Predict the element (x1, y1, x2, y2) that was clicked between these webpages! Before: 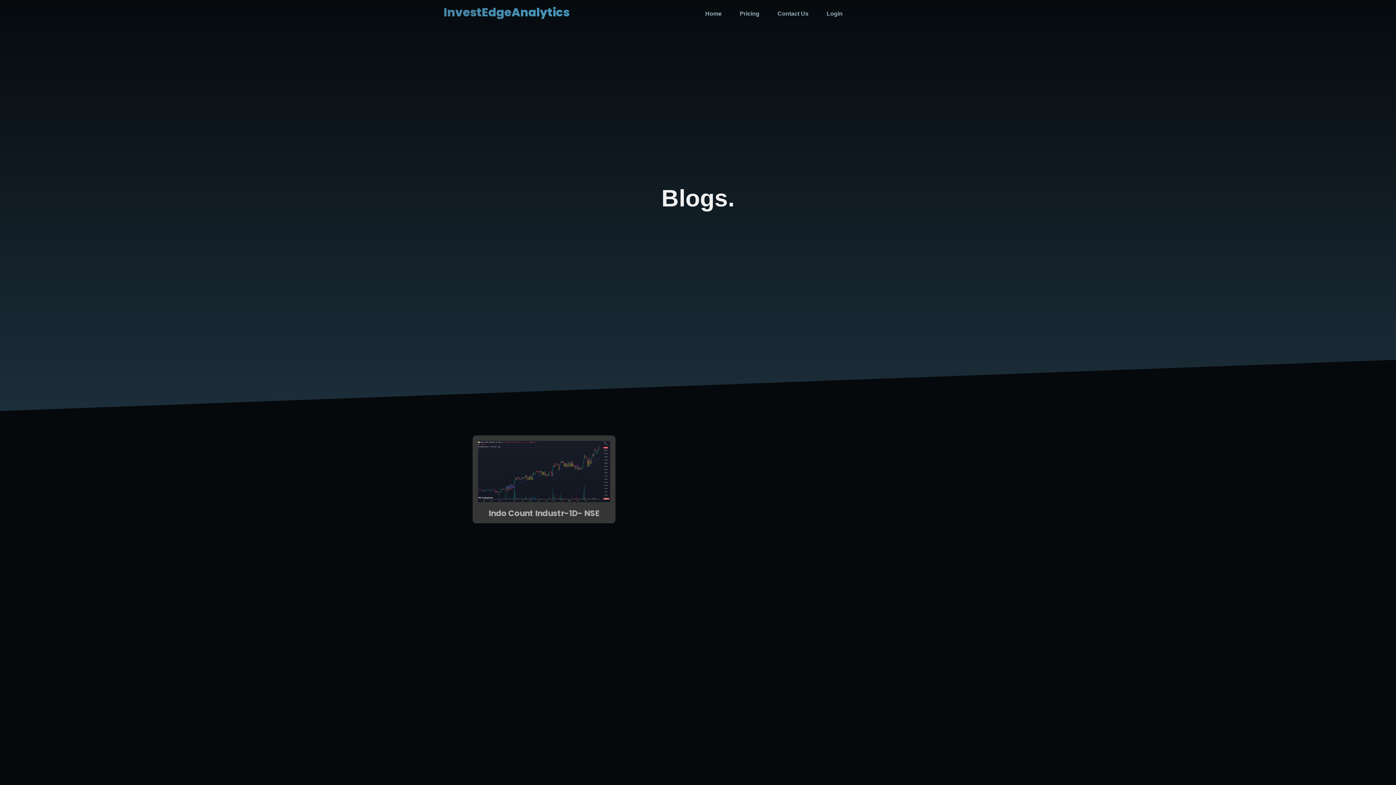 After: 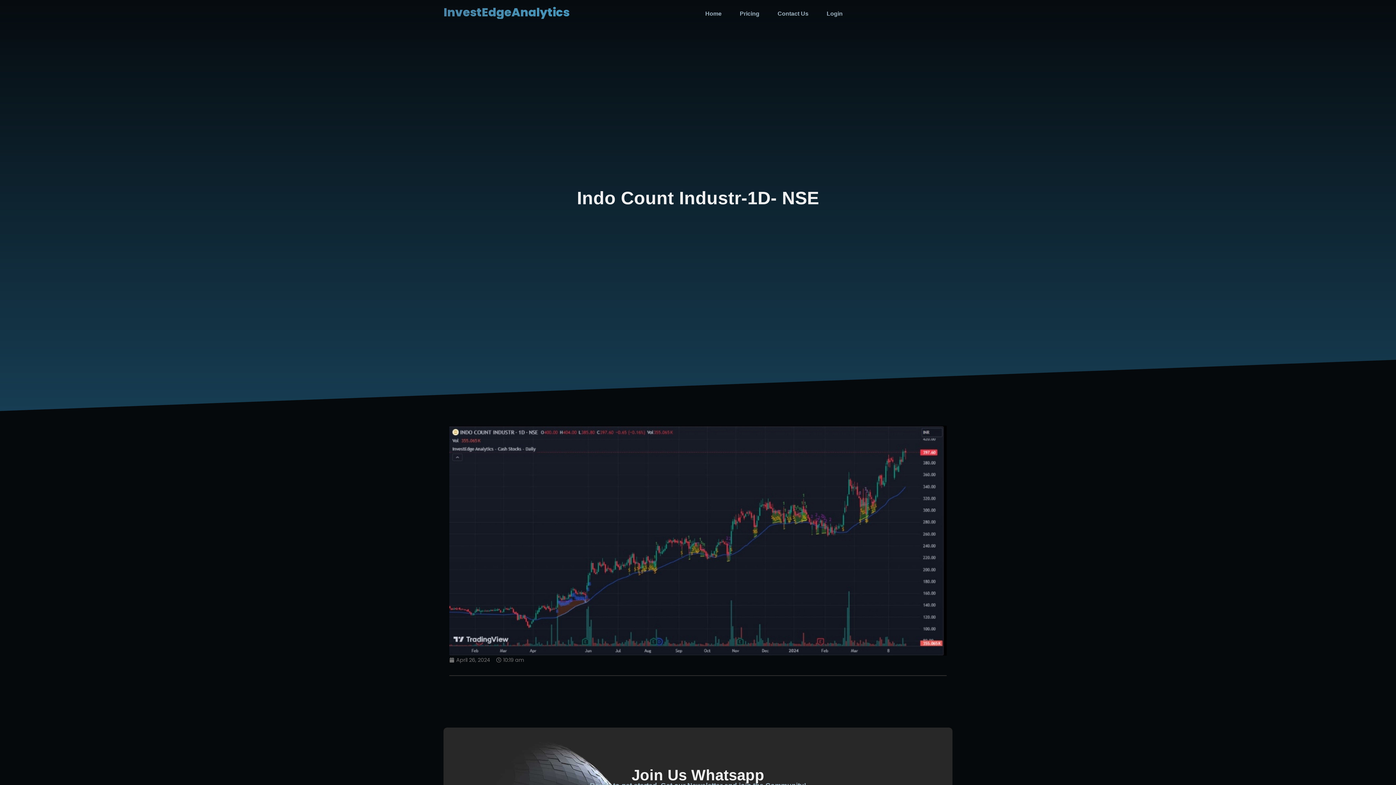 Action: bbox: (478, 441, 610, 509)